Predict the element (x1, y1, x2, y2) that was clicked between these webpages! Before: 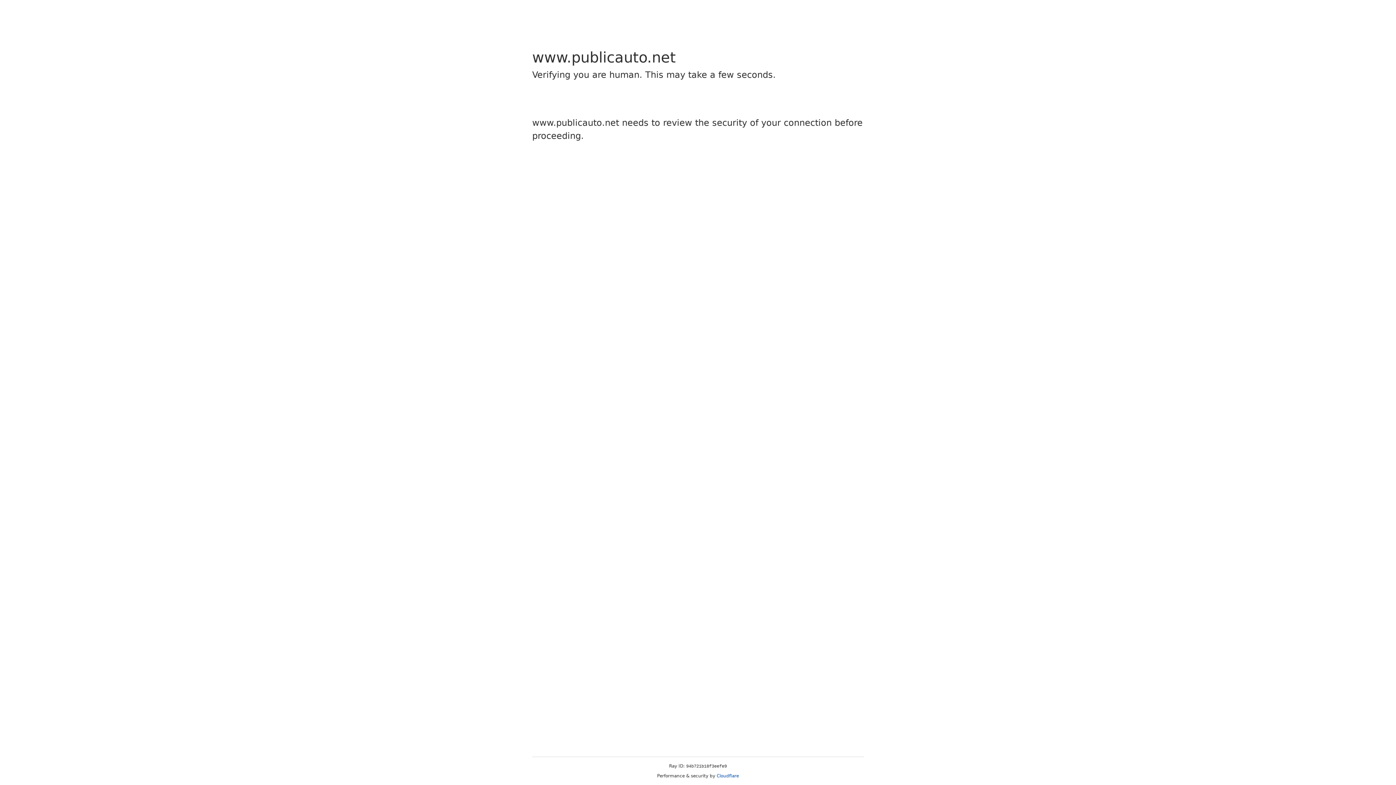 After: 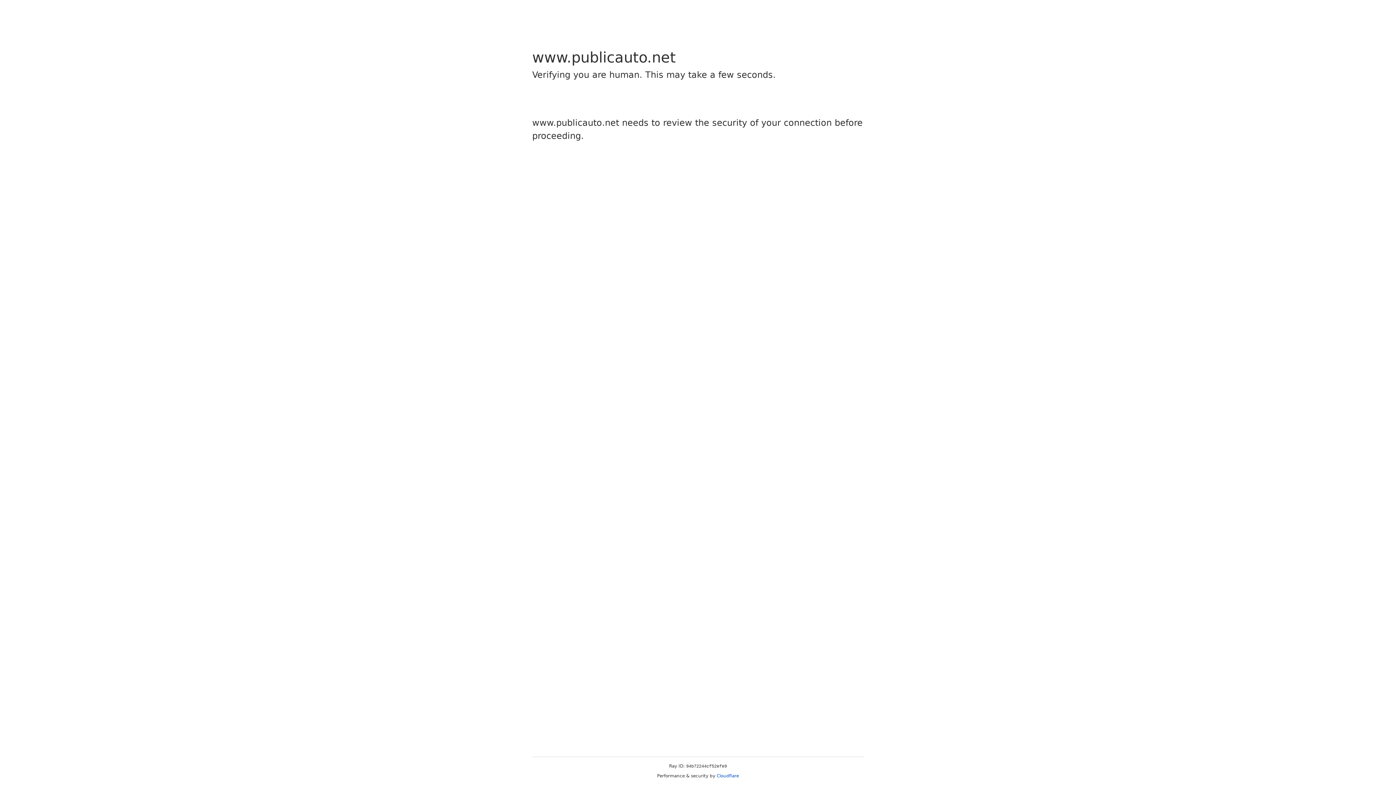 Action: label: Cloudflare bbox: (716, 773, 739, 778)